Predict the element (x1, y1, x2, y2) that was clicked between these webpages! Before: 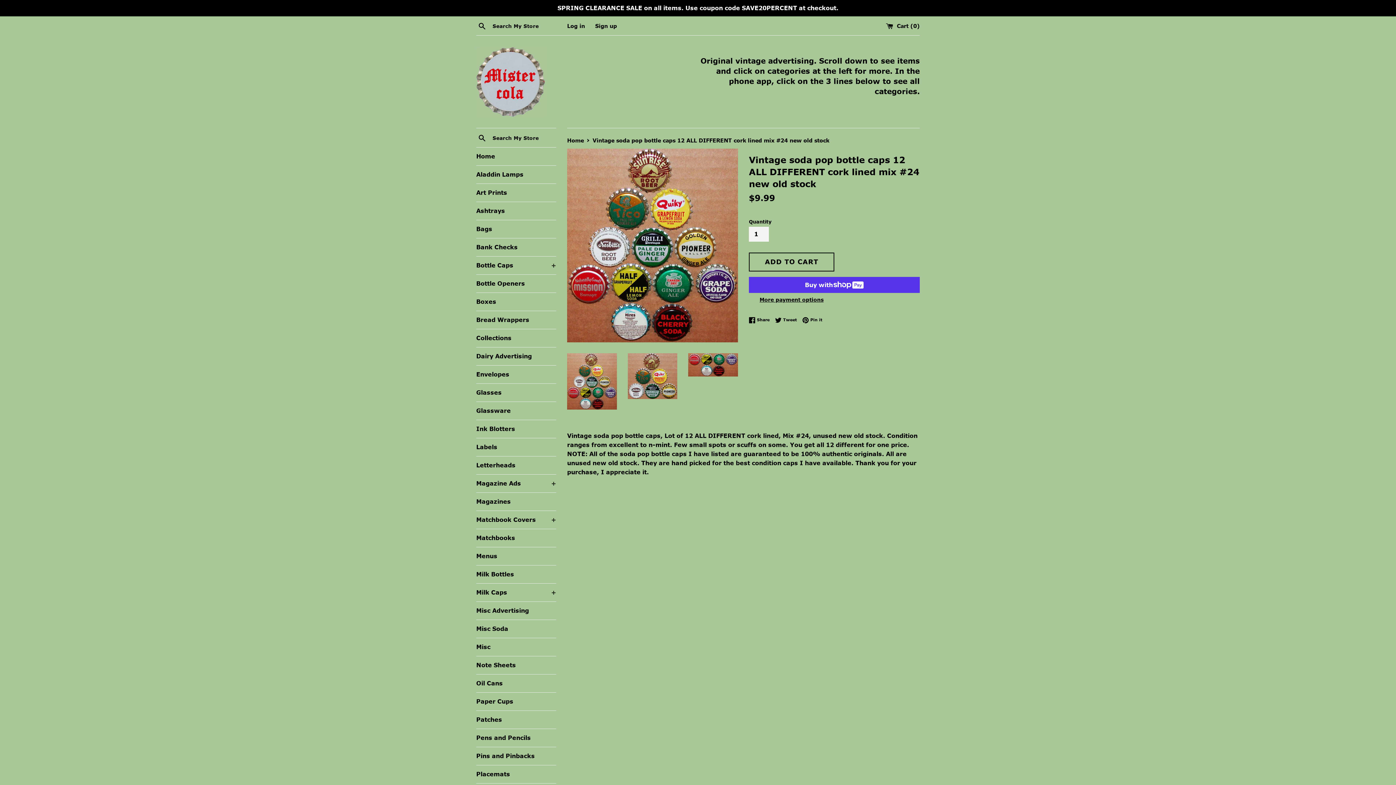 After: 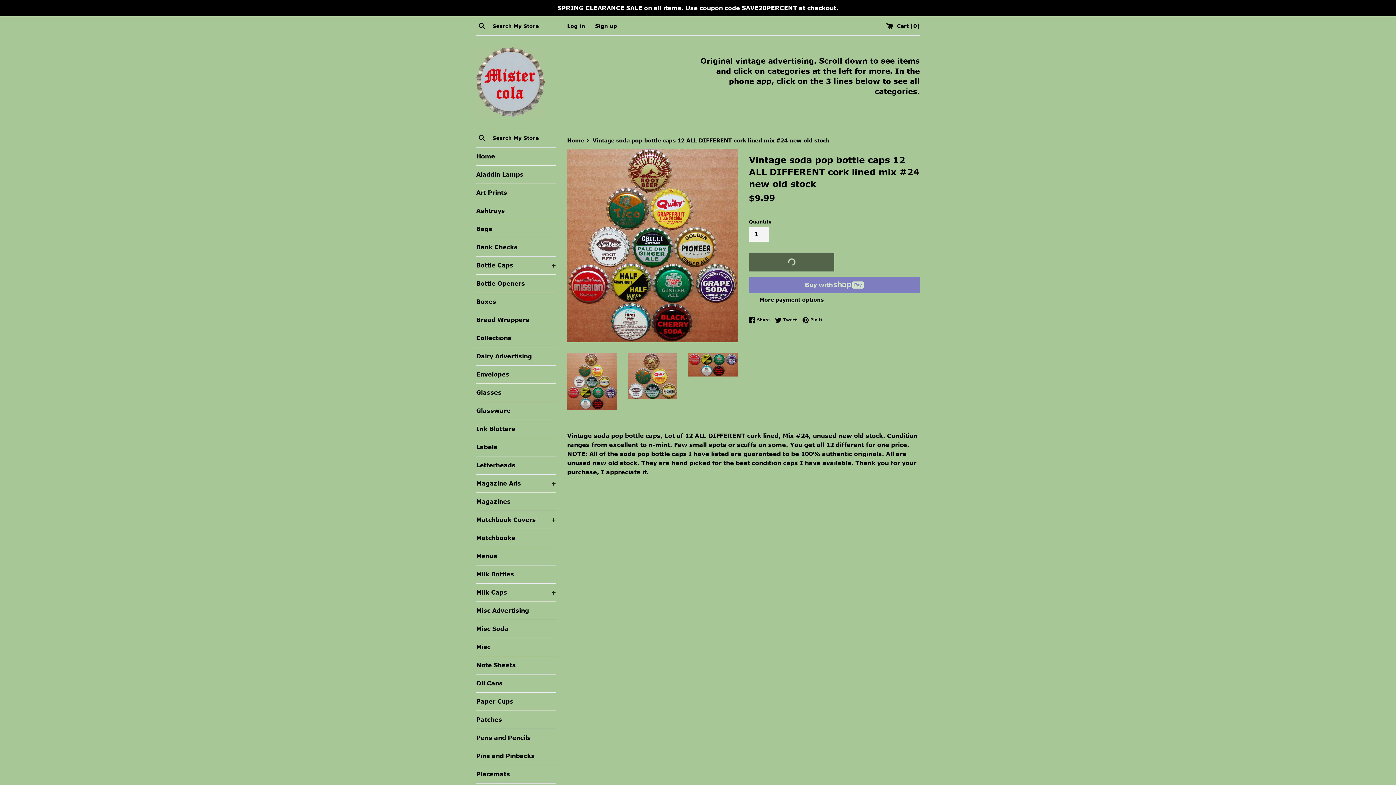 Action: bbox: (749, 252, 834, 271) label: ADD TO CART